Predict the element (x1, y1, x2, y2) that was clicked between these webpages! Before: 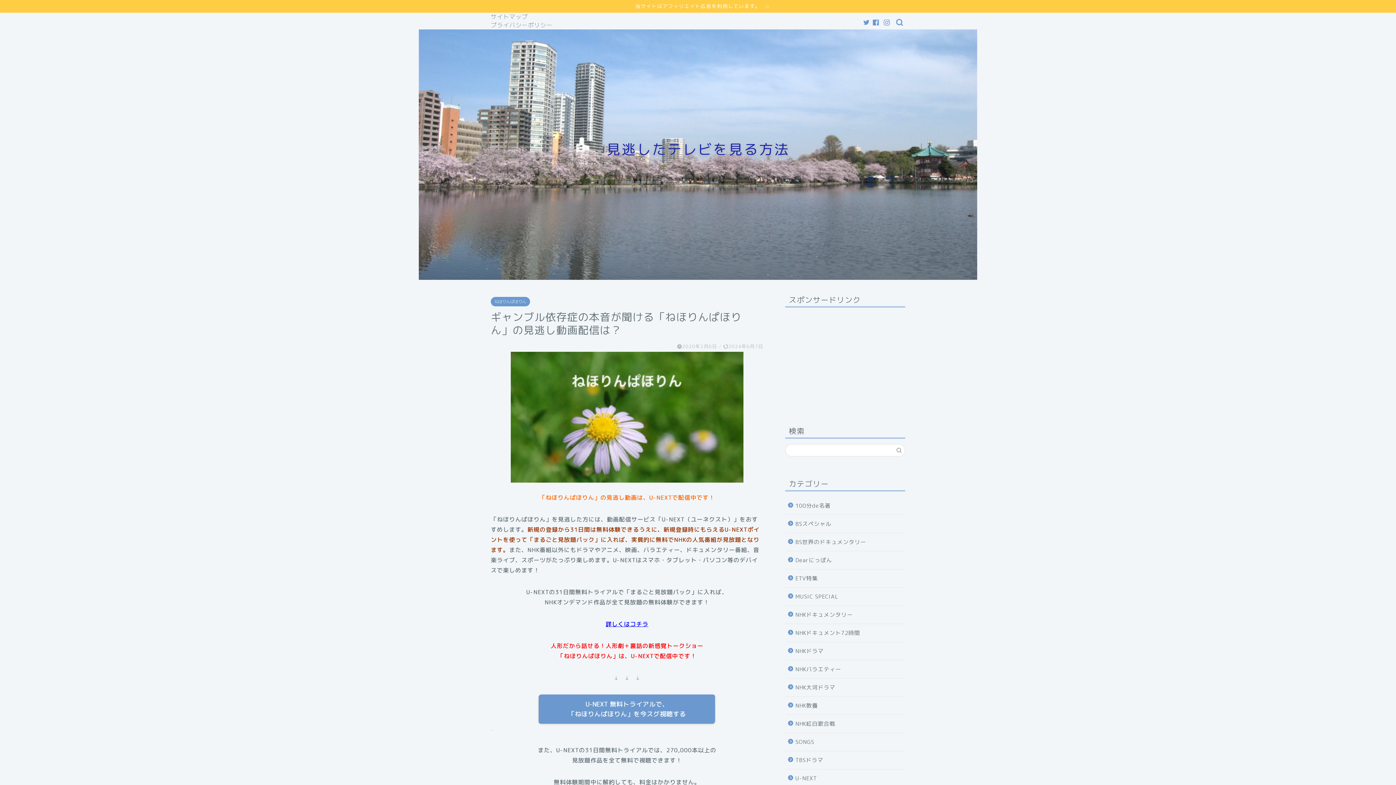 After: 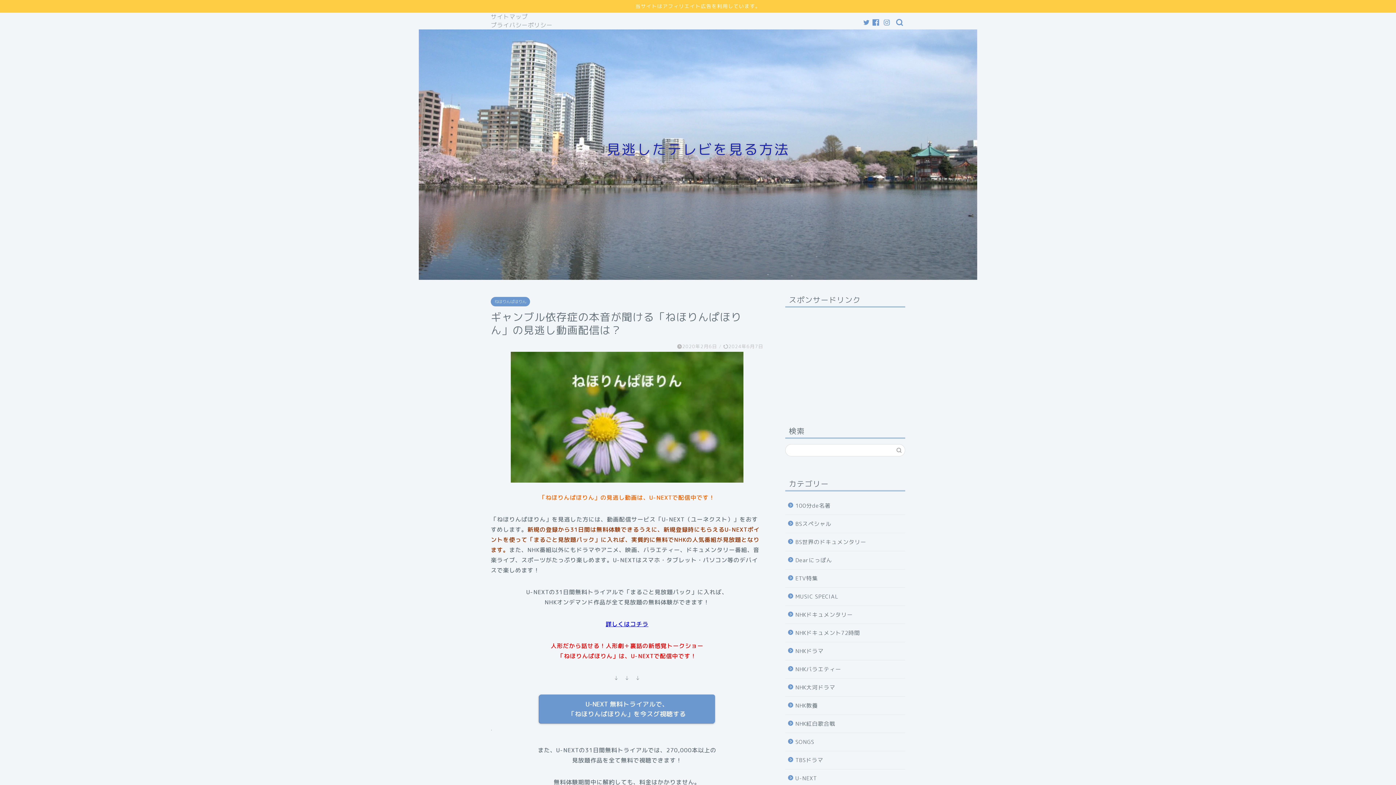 Action: bbox: (873, 19, 879, 25)